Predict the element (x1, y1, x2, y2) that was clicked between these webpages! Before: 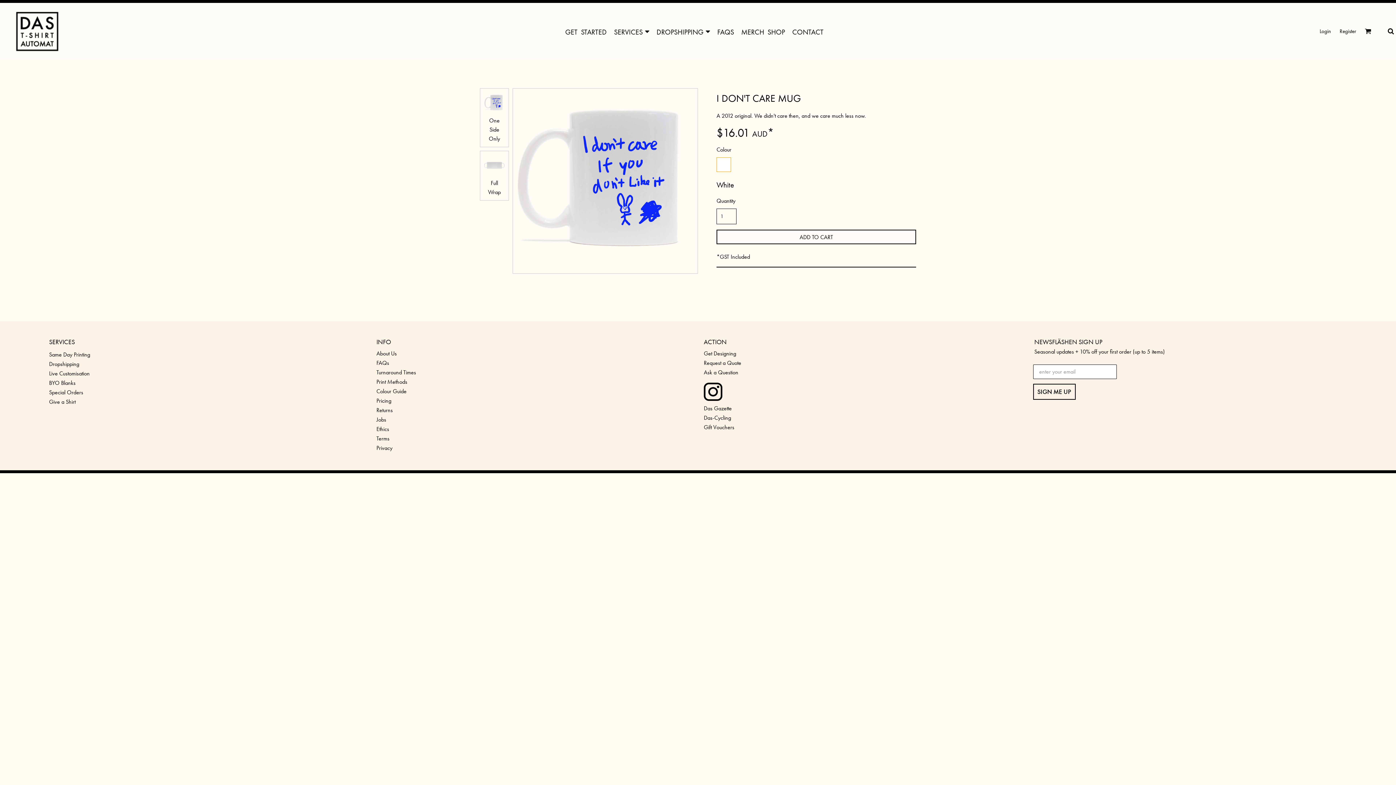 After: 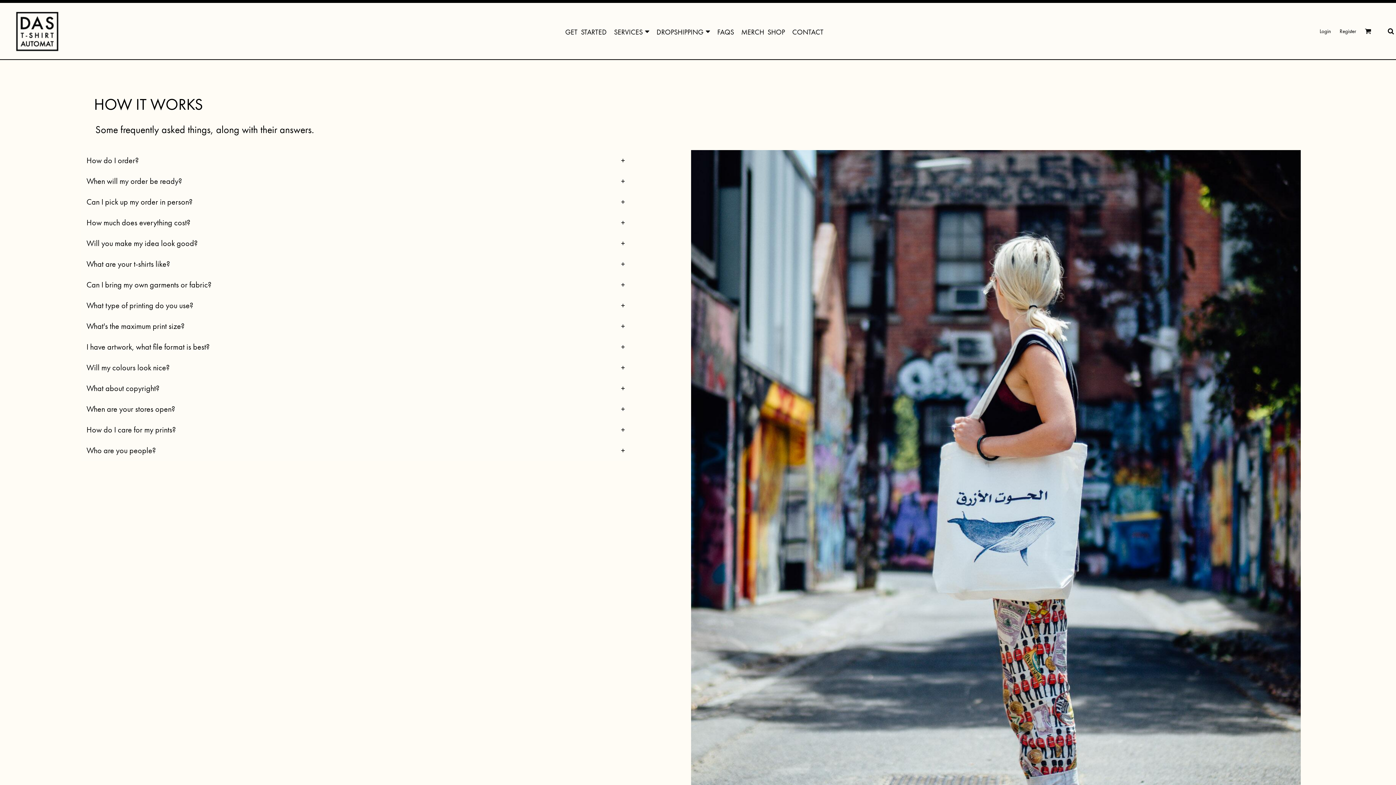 Action: bbox: (717, 27, 734, 36) label: FAQS